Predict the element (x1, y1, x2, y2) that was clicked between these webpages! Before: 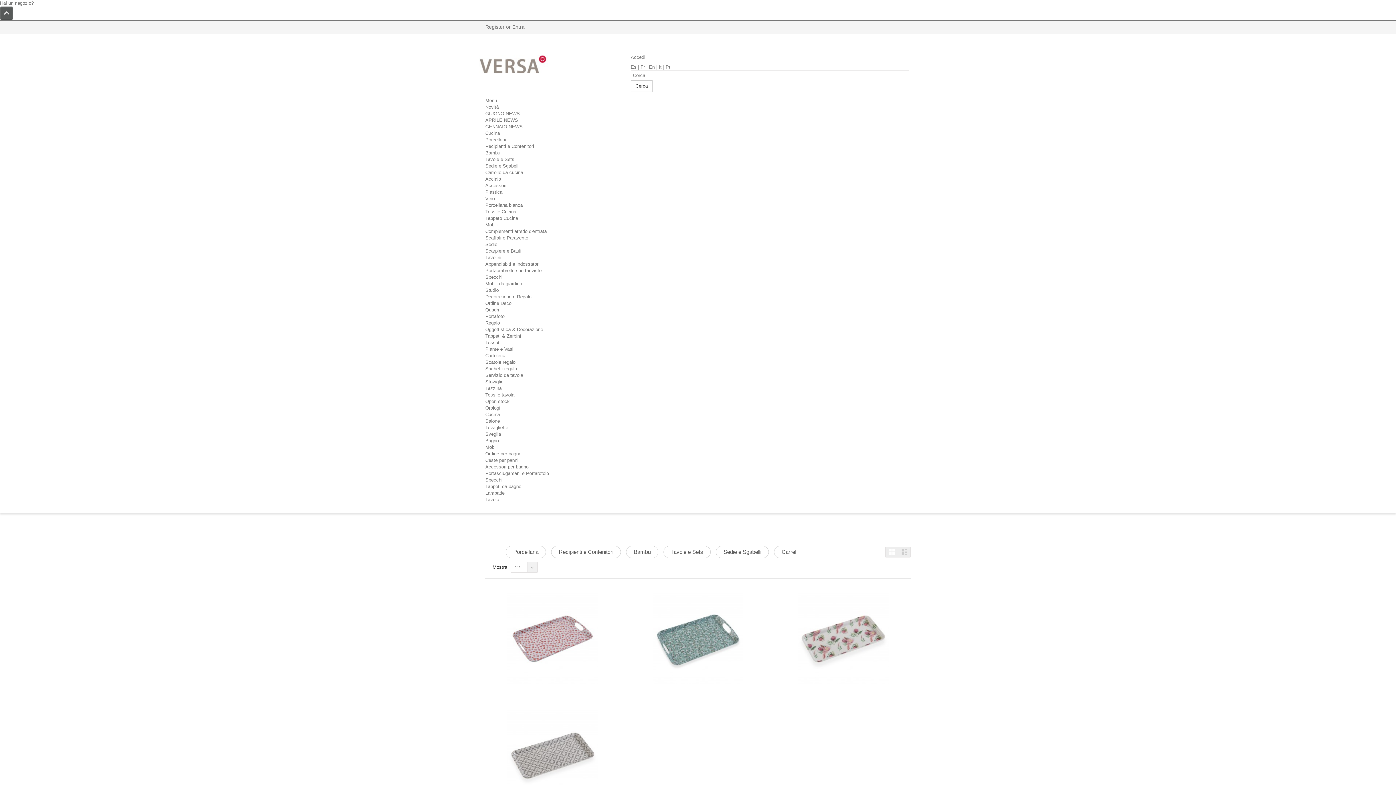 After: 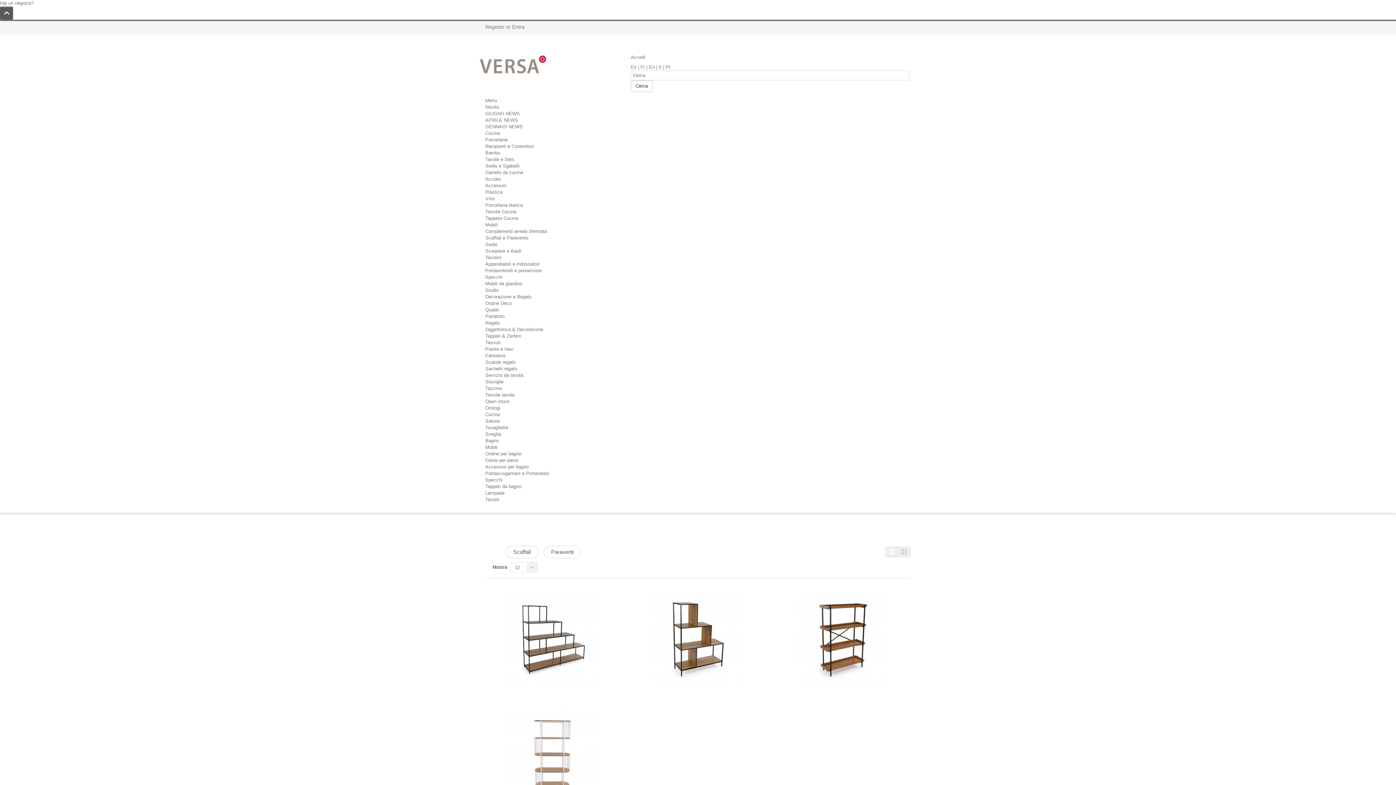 Action: bbox: (485, 235, 528, 240) label: Scaffali e Paravento